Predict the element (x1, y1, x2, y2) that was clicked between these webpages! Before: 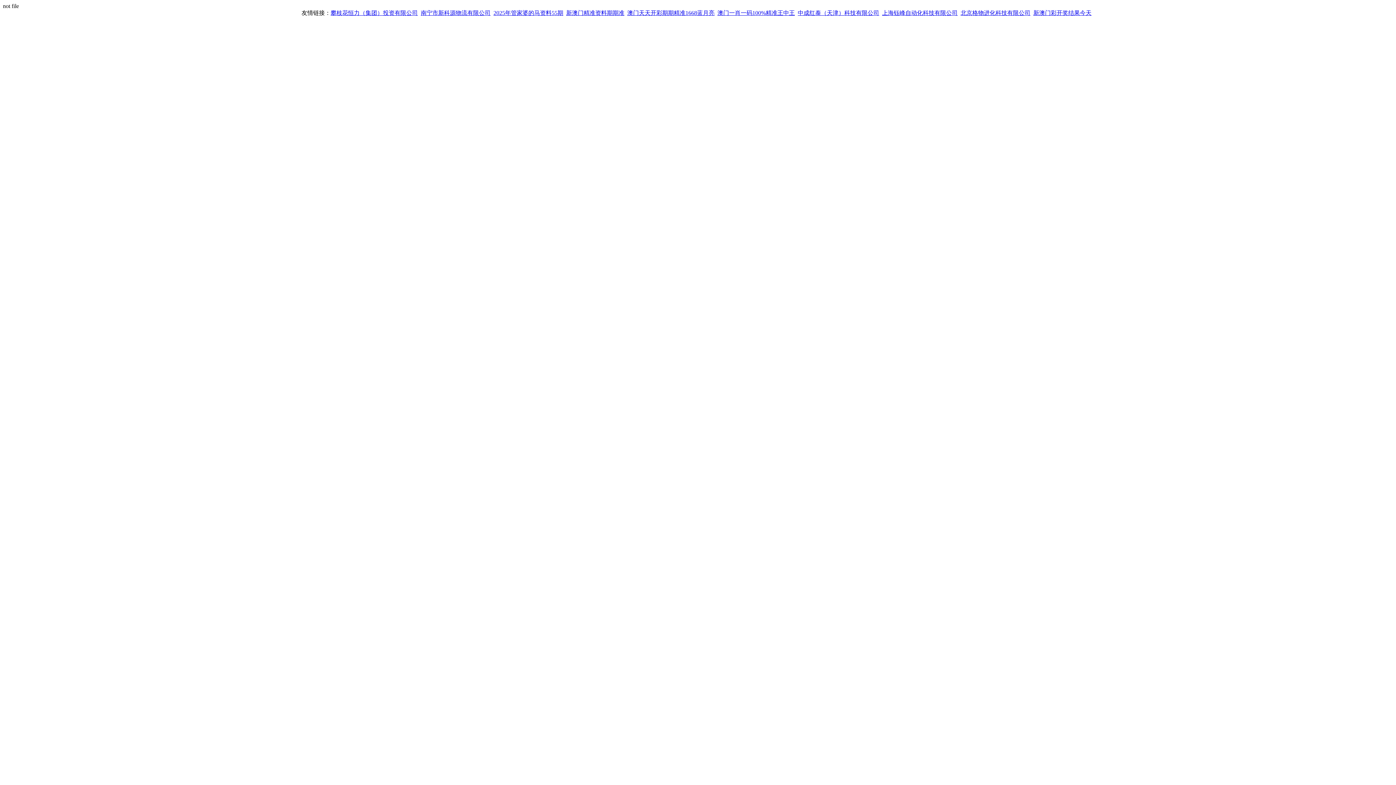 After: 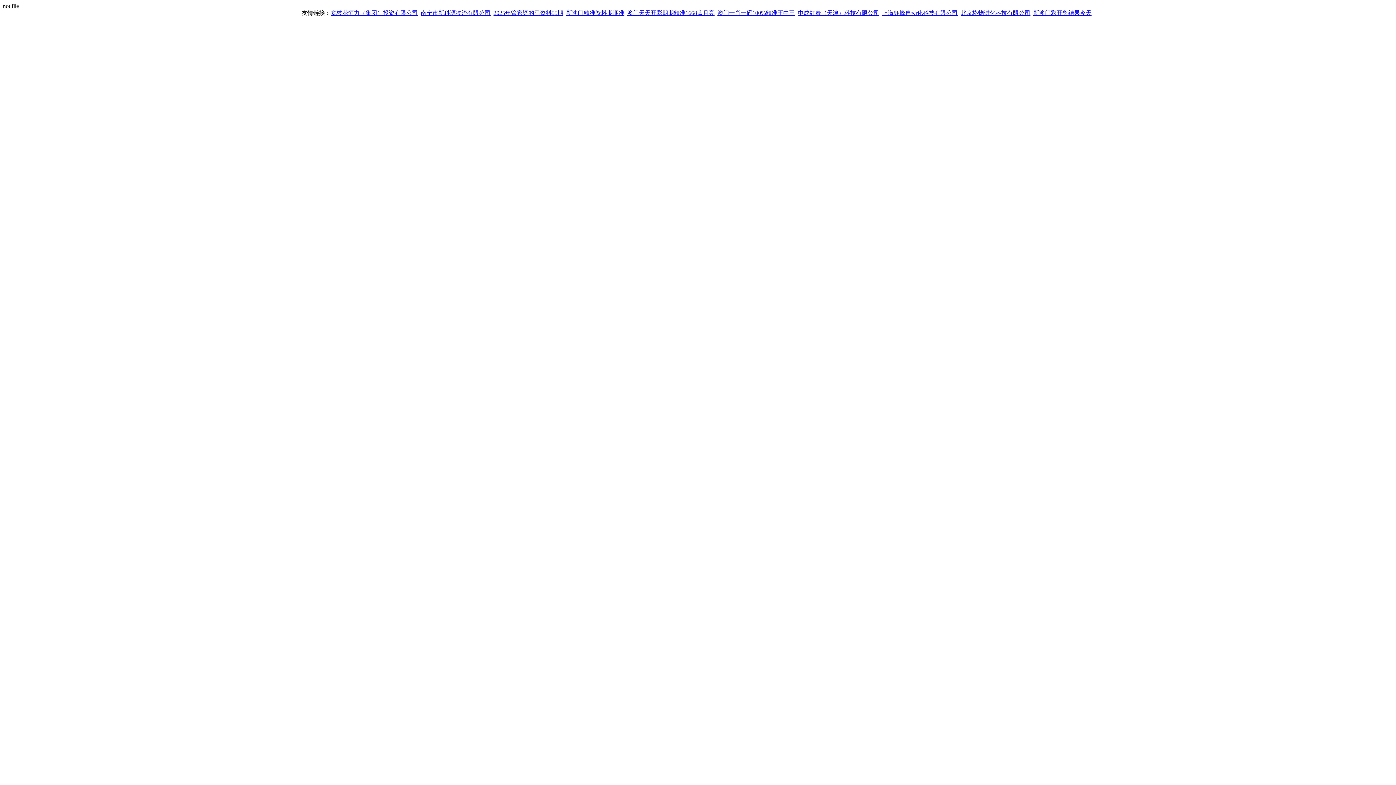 Action: bbox: (798, 9, 879, 16) label: 中成红泰（天津）科技有限公司